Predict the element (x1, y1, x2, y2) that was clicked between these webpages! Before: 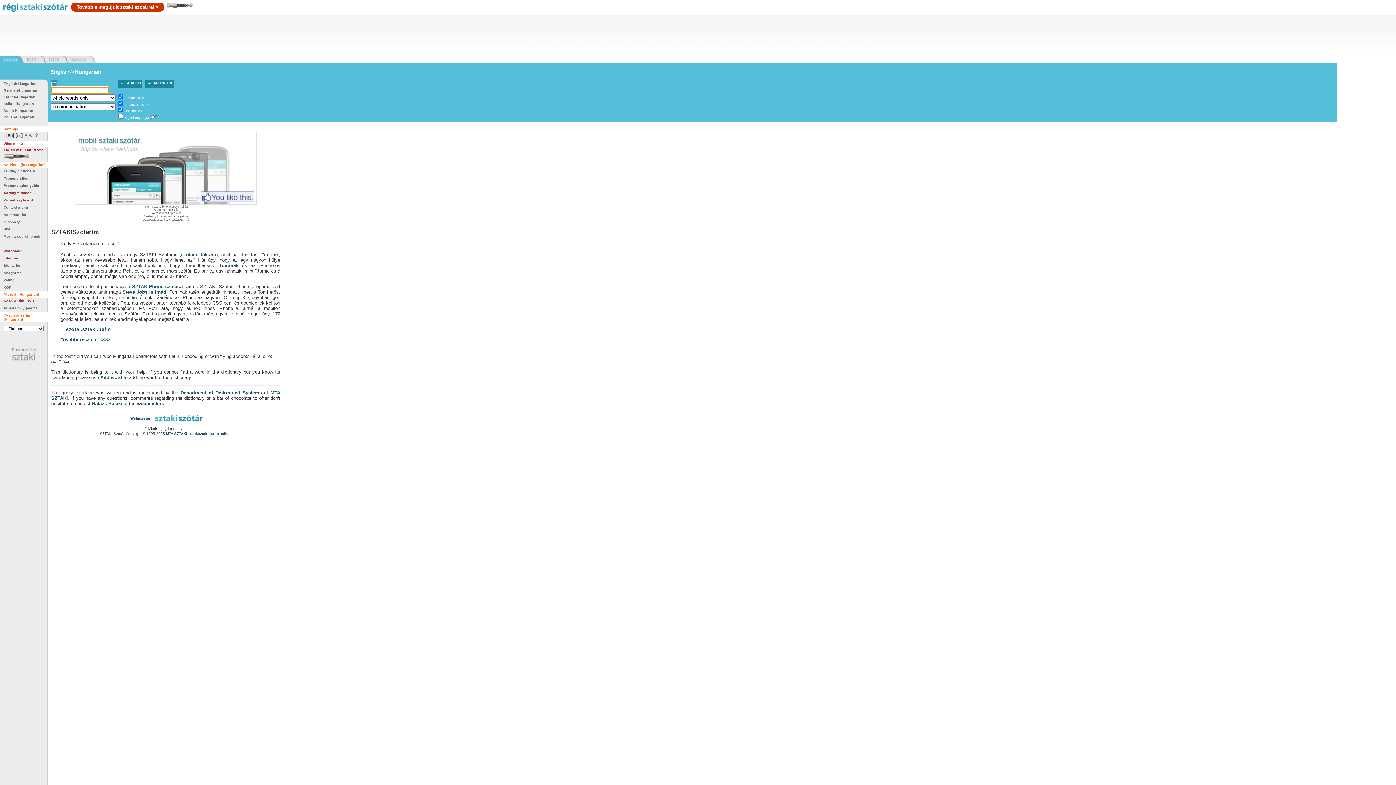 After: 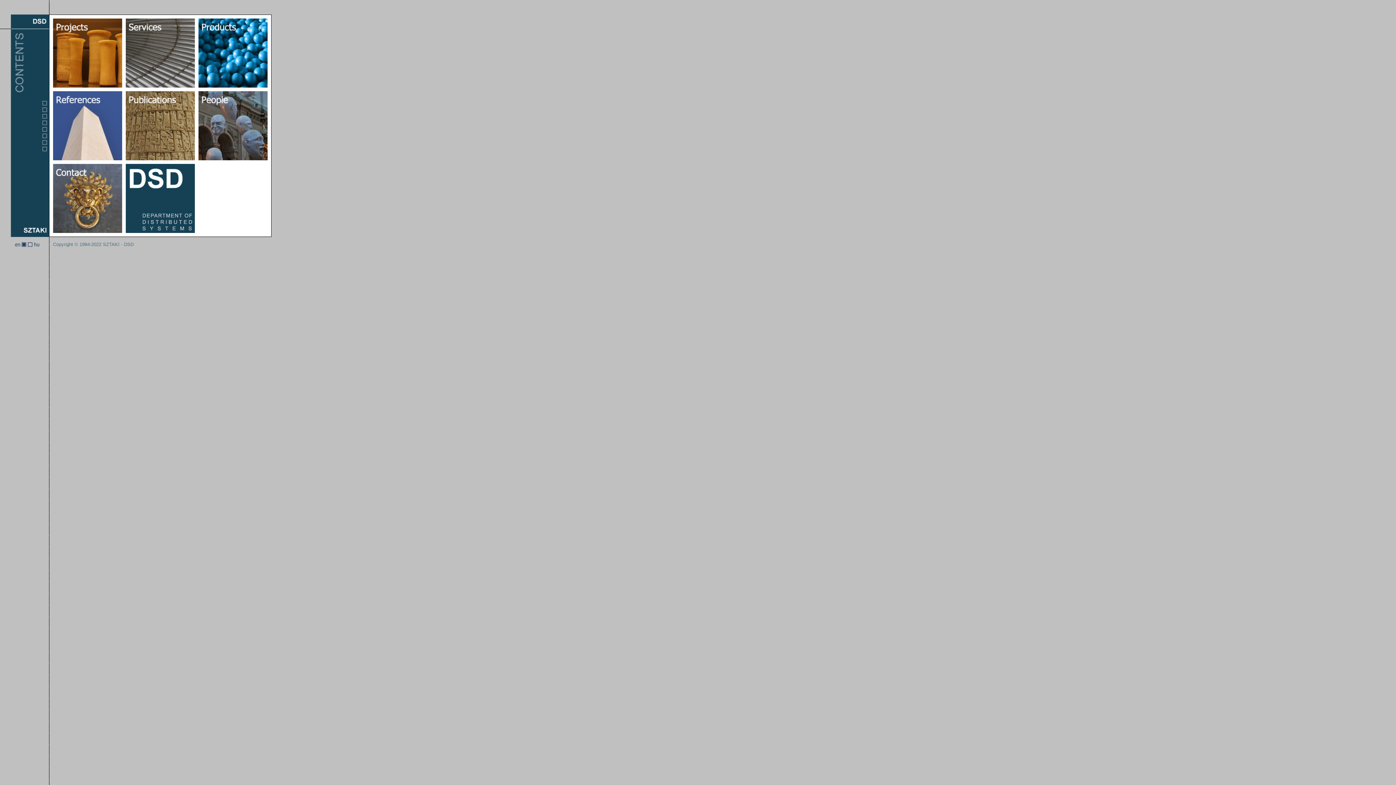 Action: label: dsd.sztaki.hu bbox: (190, 432, 214, 436)